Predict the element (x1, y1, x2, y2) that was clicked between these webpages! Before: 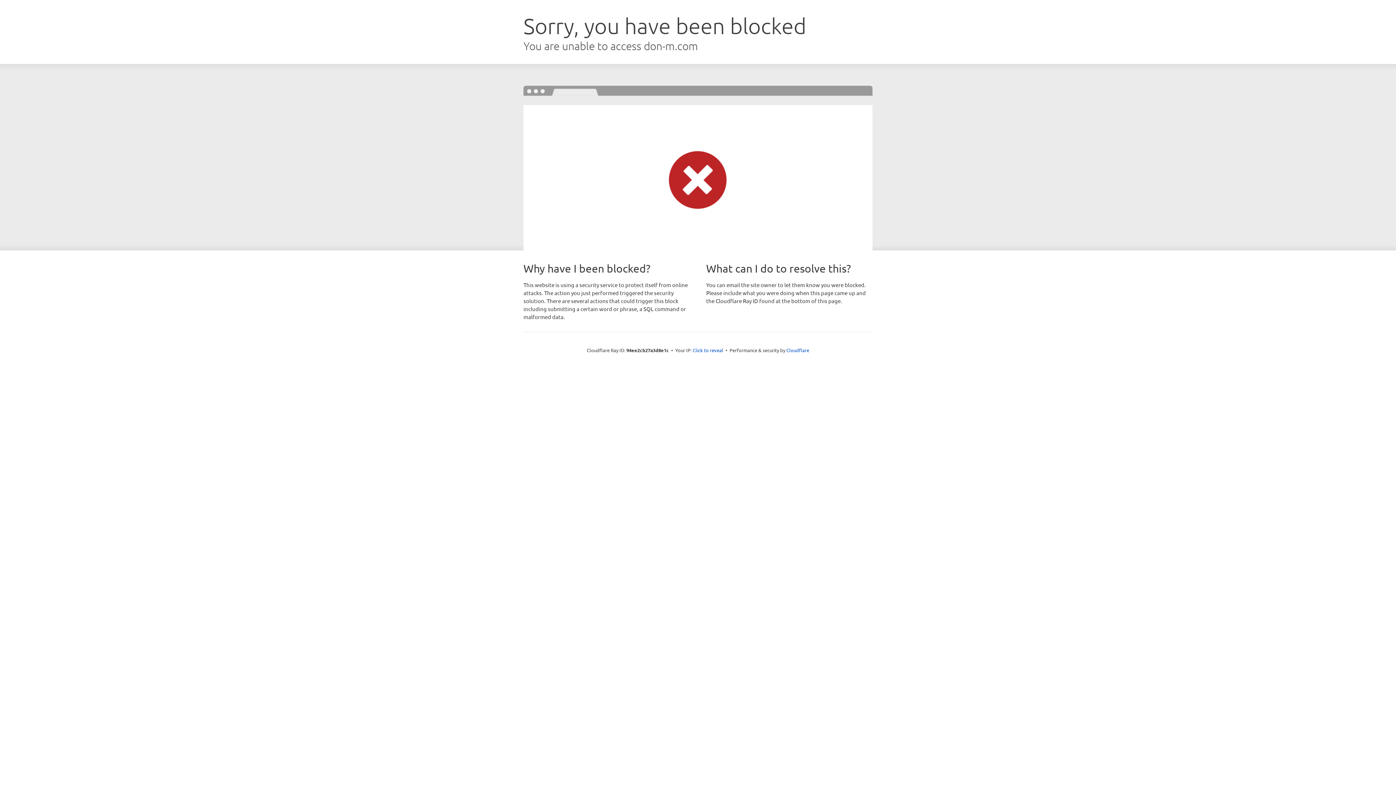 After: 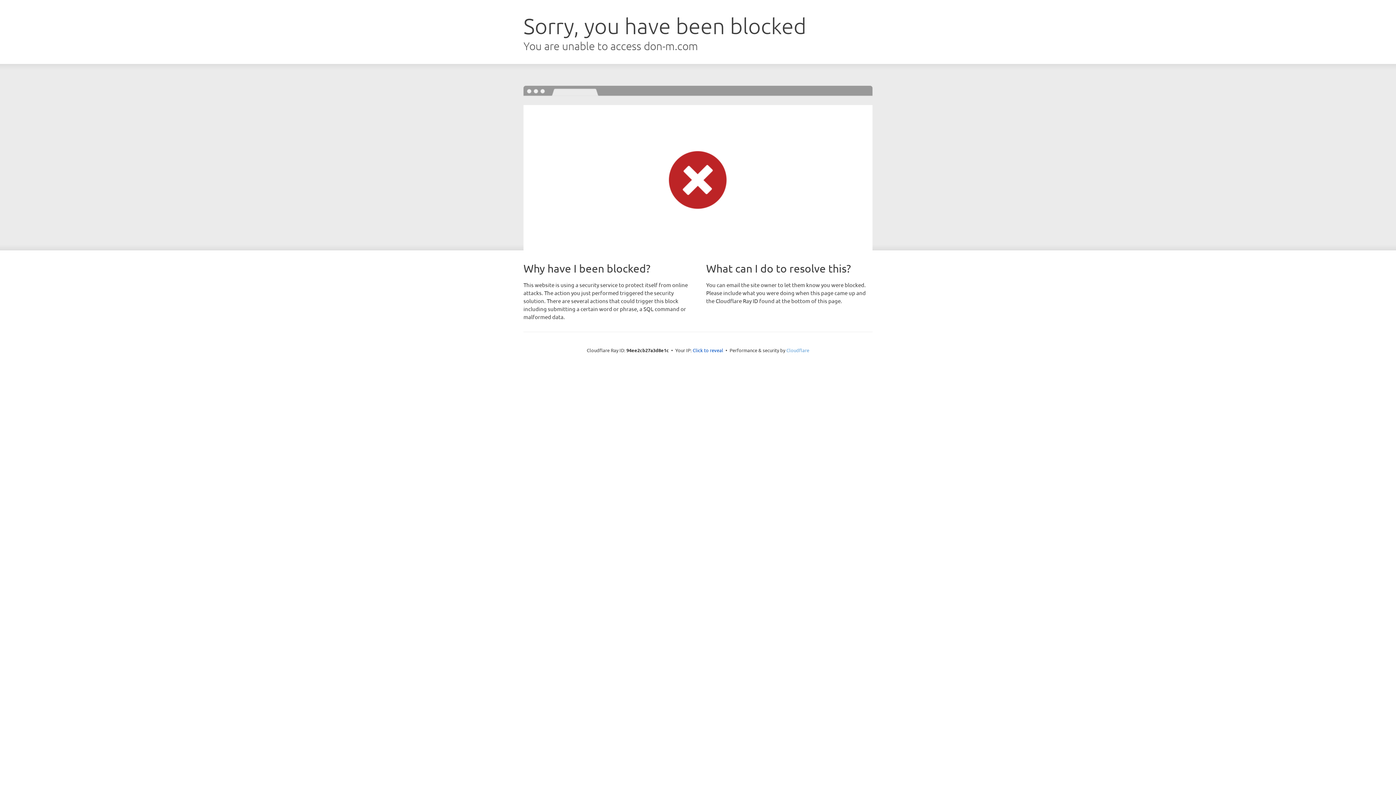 Action: bbox: (786, 347, 809, 353) label: Cloudflare